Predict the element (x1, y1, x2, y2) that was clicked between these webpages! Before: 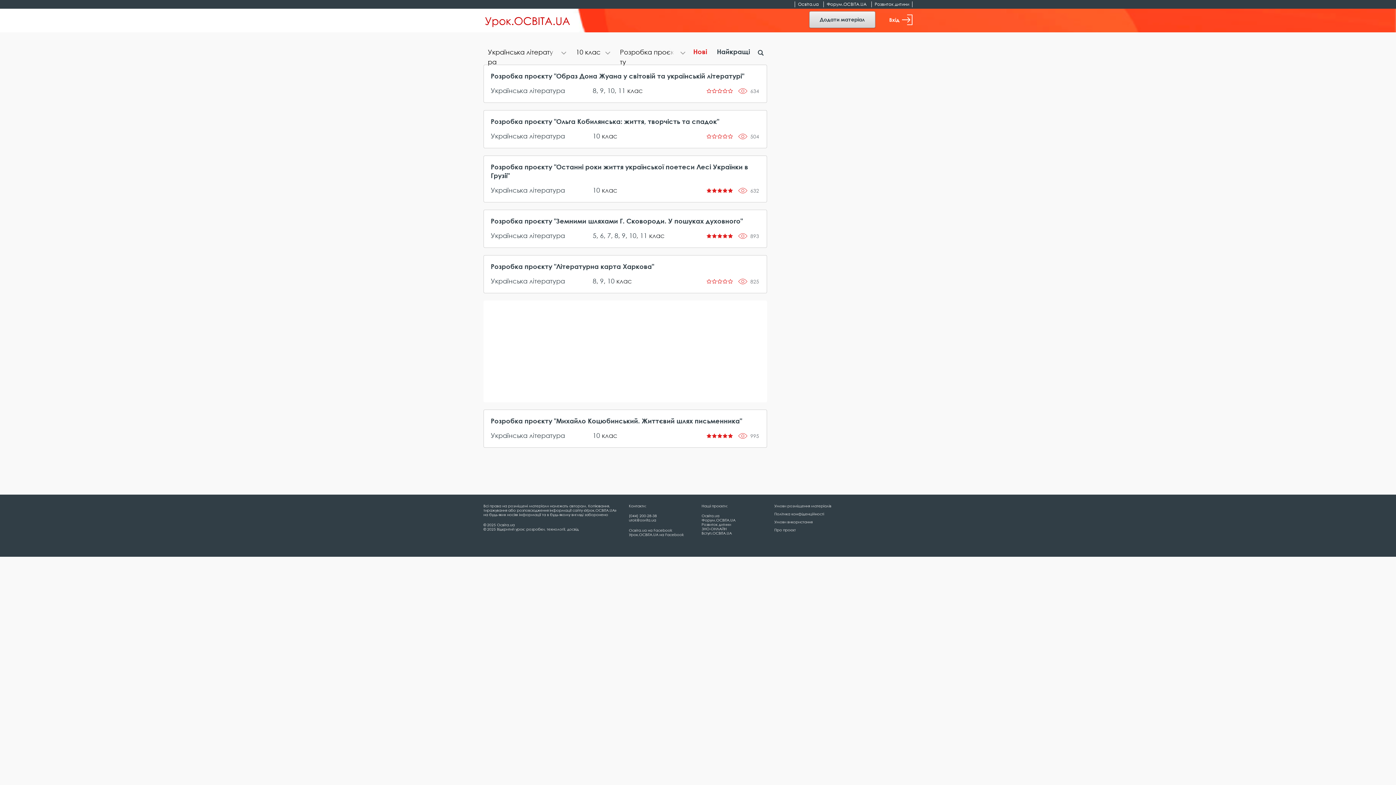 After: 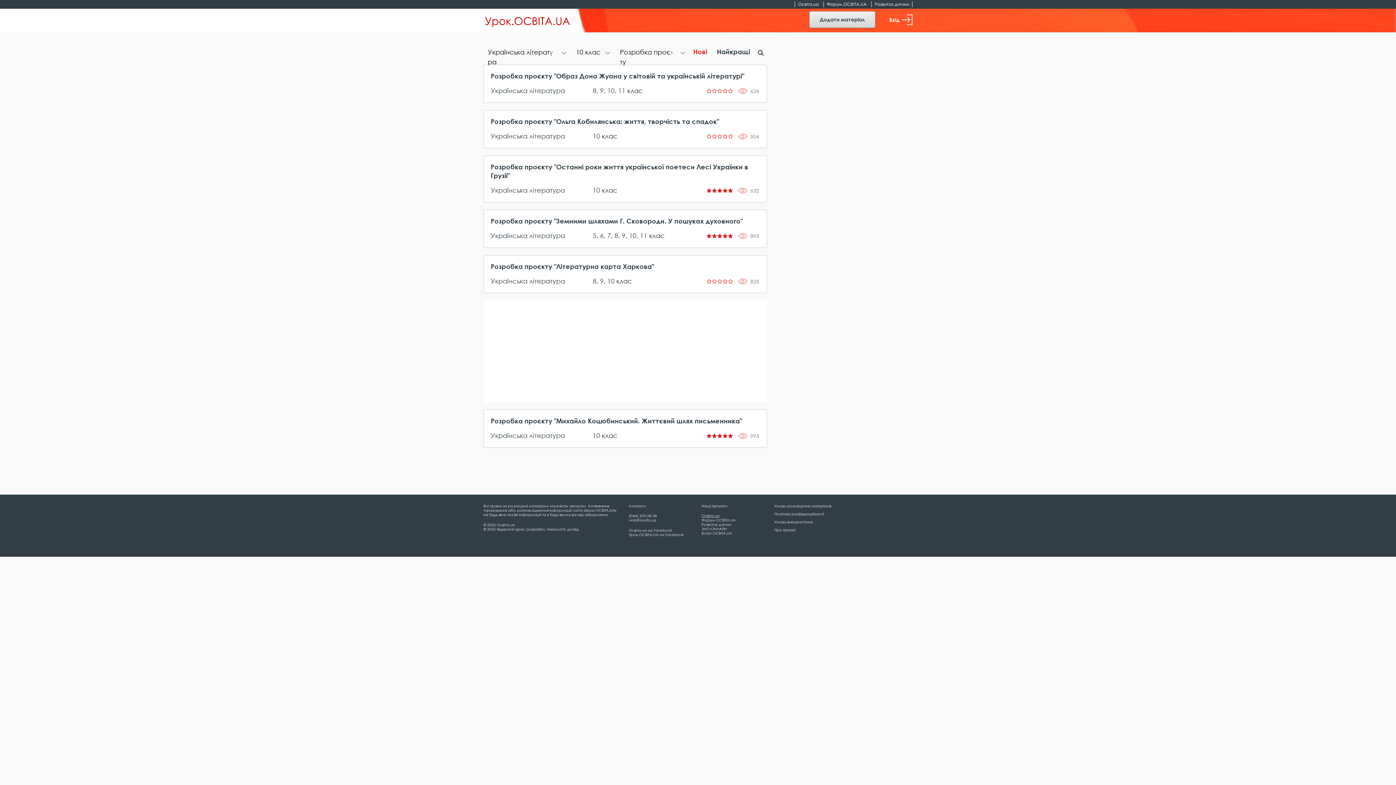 Action: label: Освіта.ua bbox: (701, 513, 719, 518)